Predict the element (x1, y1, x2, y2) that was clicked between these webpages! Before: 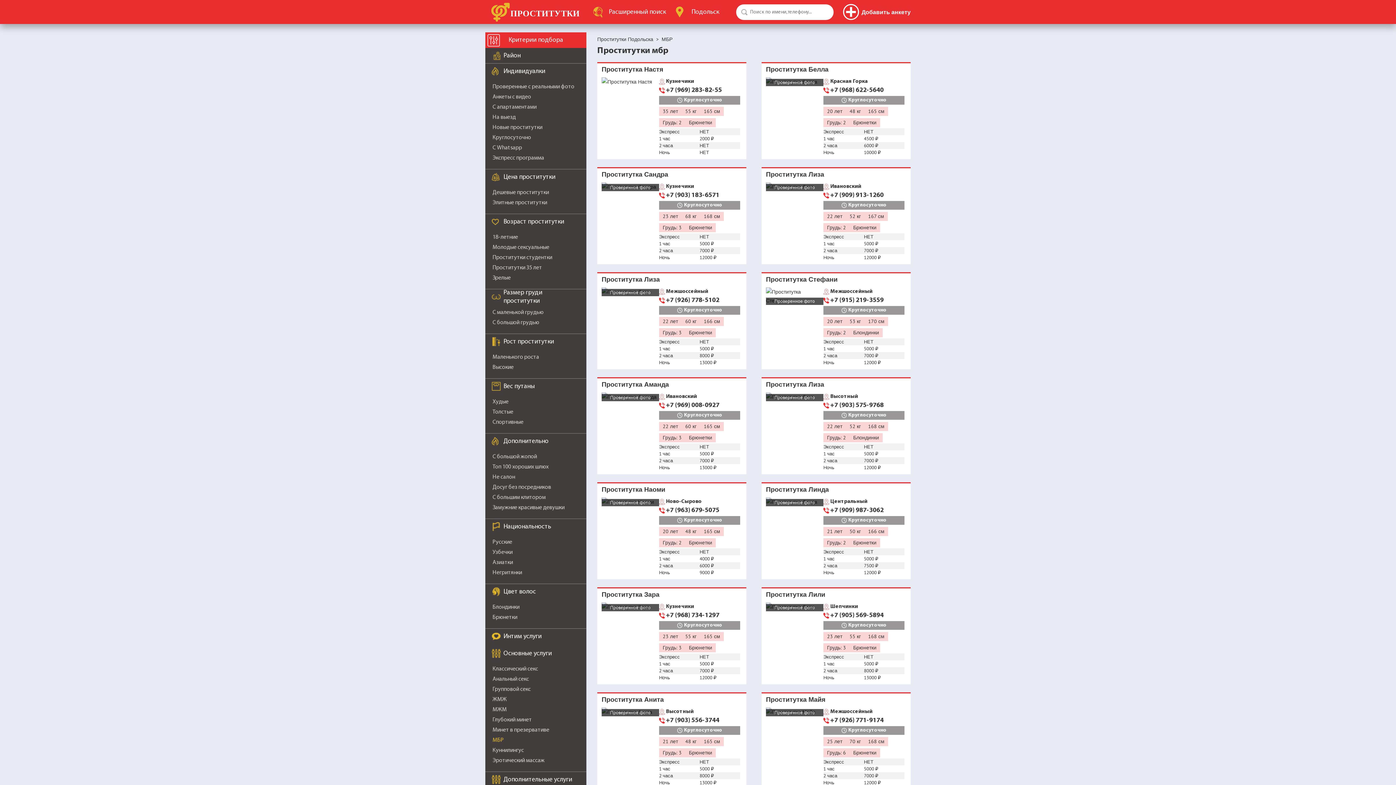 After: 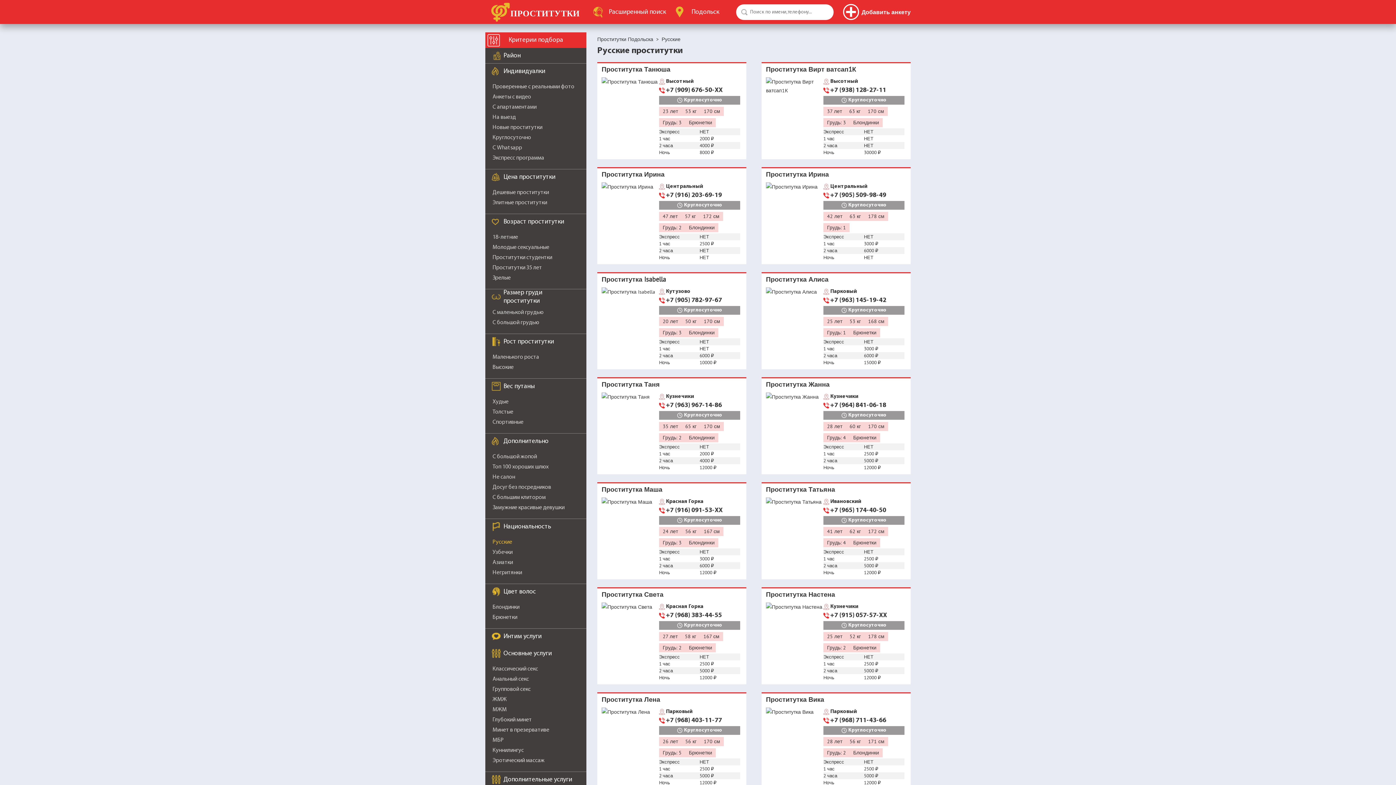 Action: bbox: (492, 539, 512, 545) label: Русские